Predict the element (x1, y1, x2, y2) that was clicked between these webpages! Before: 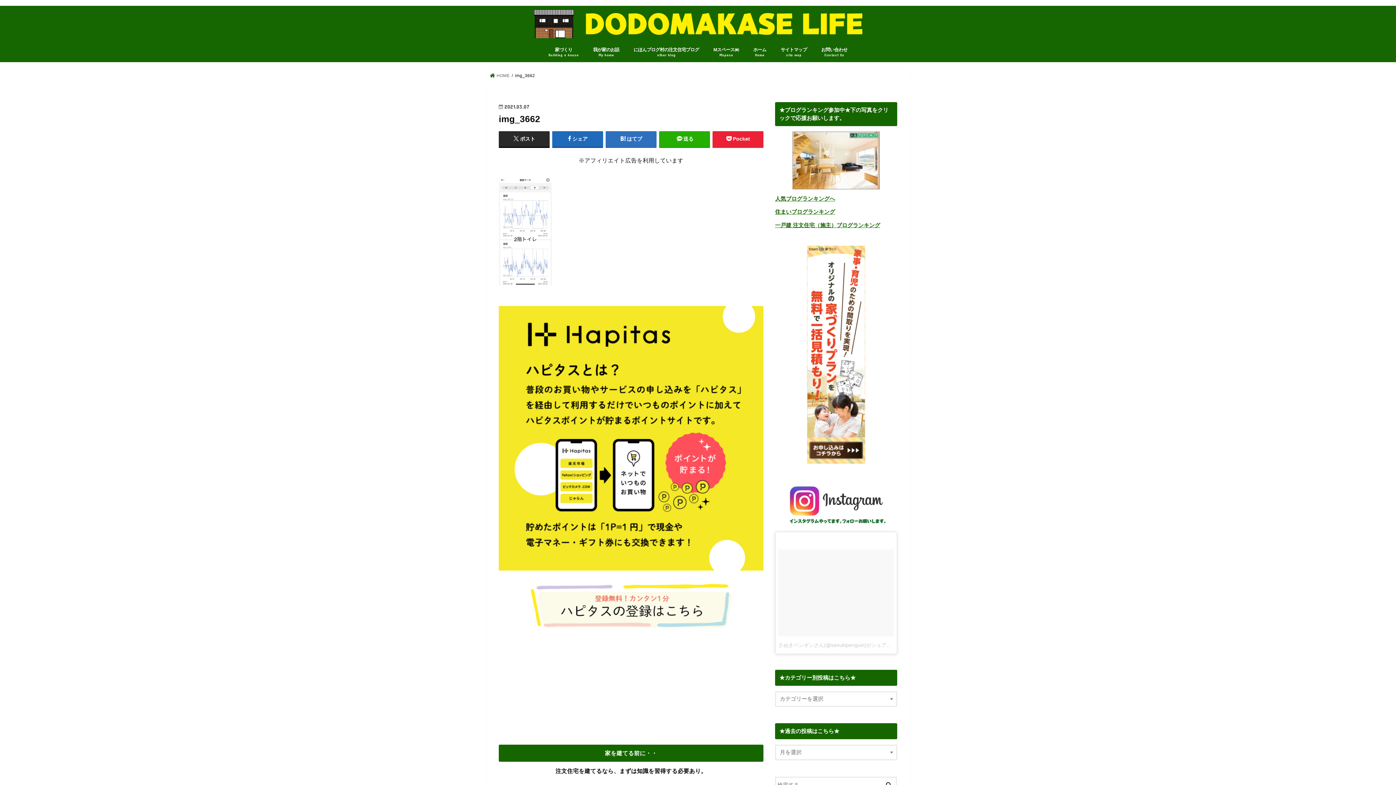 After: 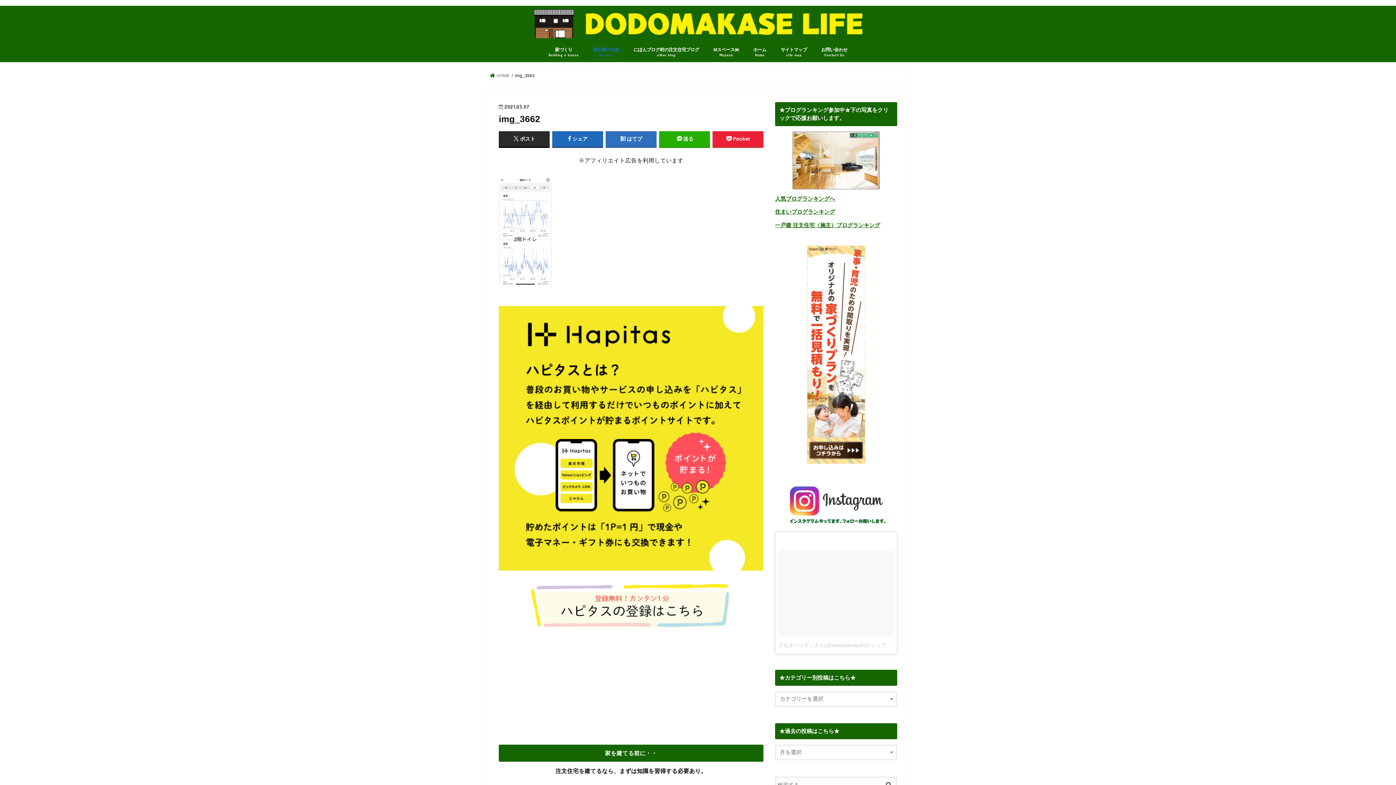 Action: bbox: (586, 41, 626, 62) label: 我が家のお話
My home